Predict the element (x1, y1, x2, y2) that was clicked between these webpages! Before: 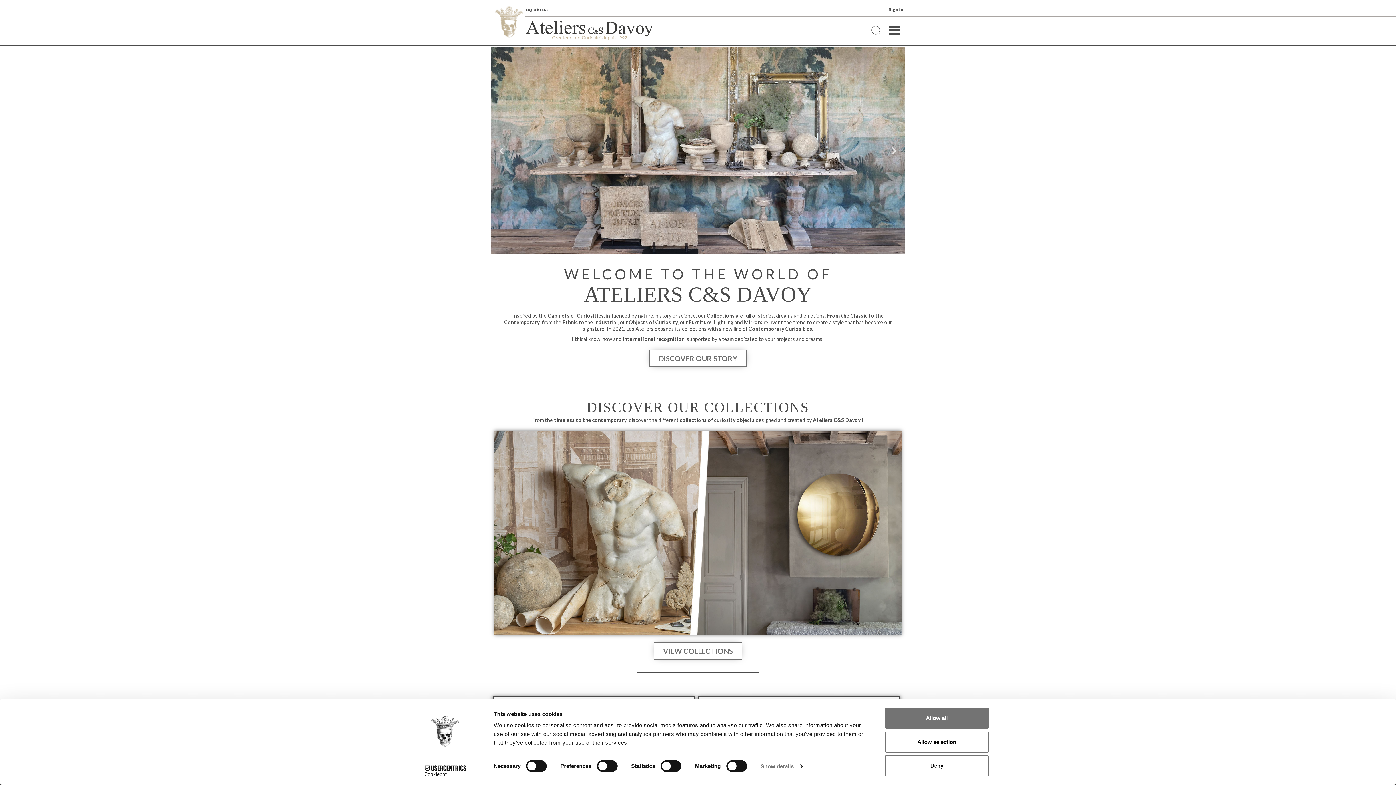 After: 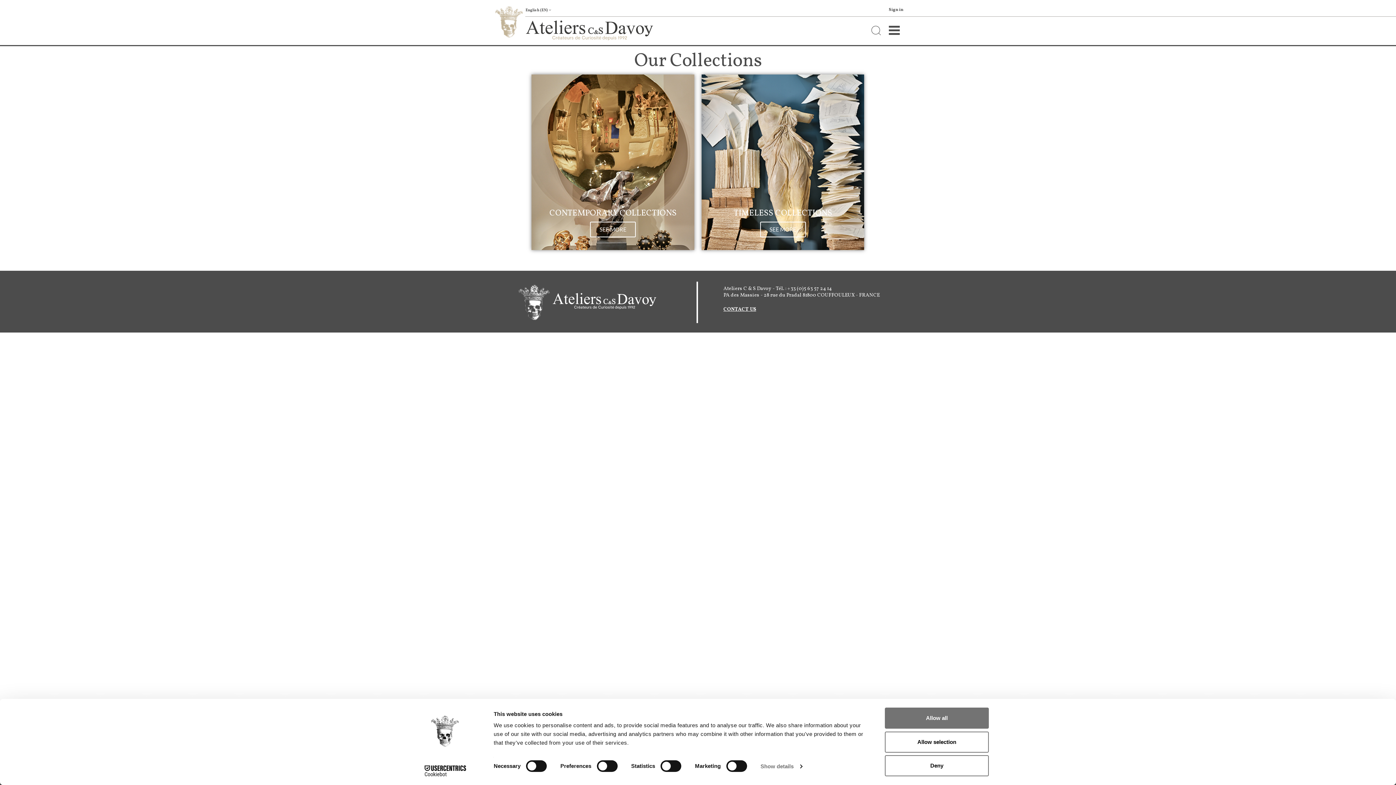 Action: label: VIEW COLLECTIONS bbox: (653, 642, 742, 659)